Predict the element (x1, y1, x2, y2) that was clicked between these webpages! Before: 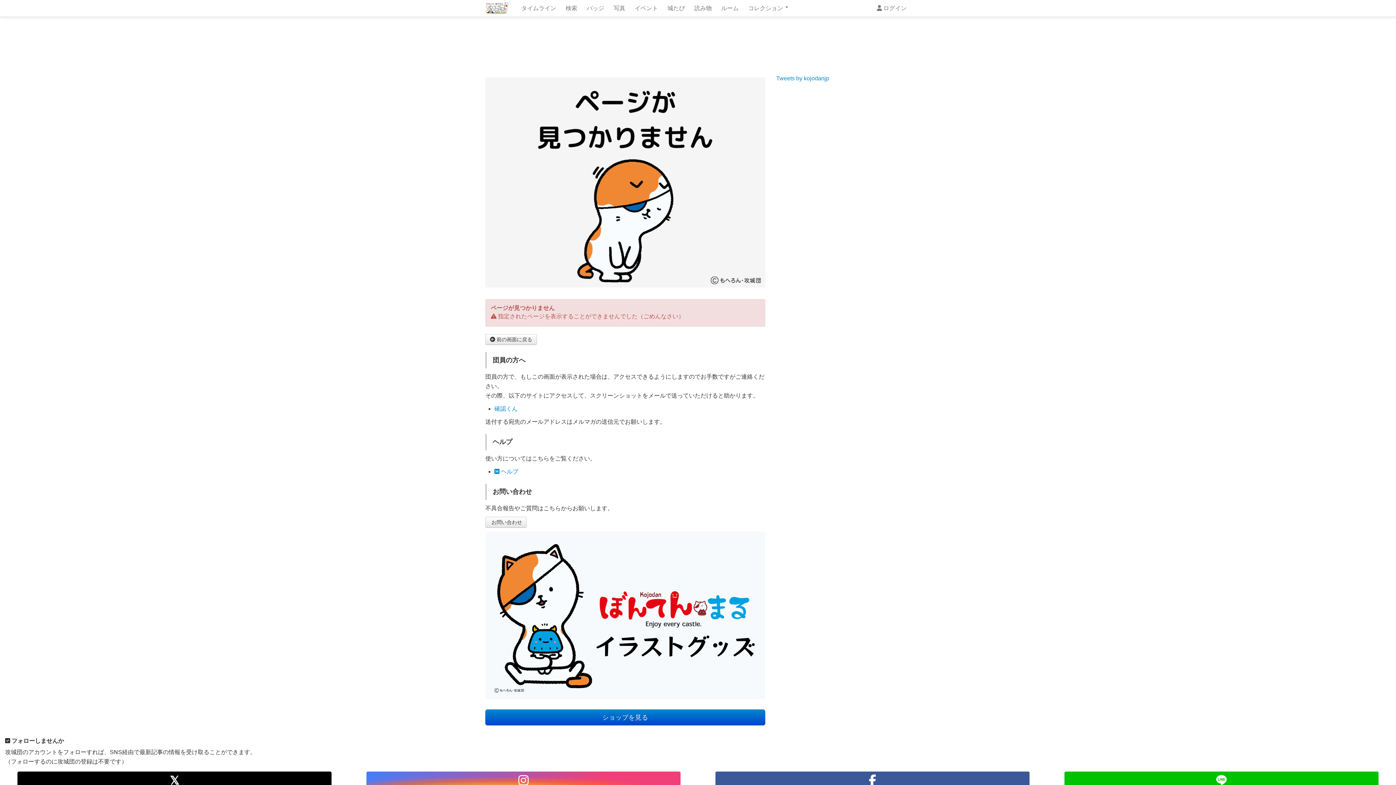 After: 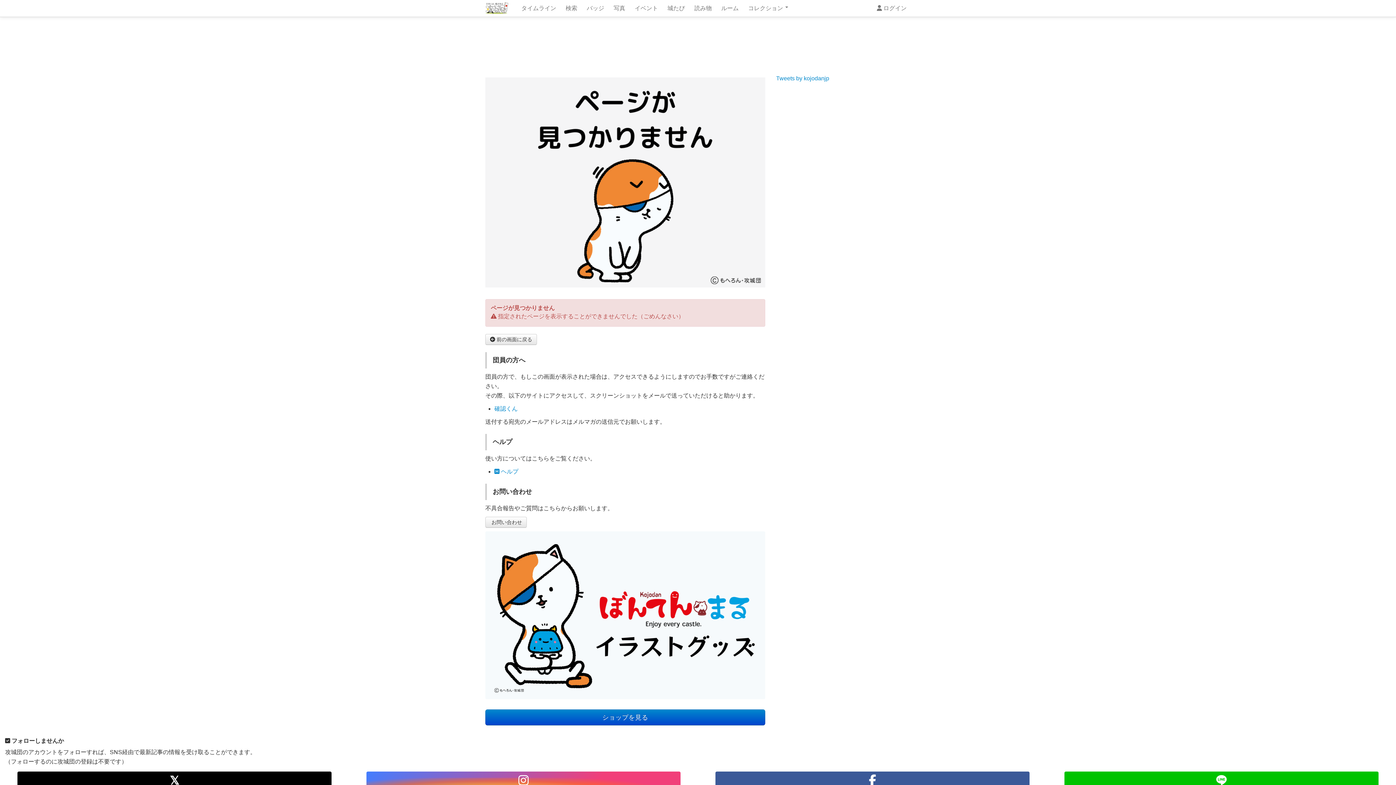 Action: bbox: (629, 0, 663, 16) label: イベント